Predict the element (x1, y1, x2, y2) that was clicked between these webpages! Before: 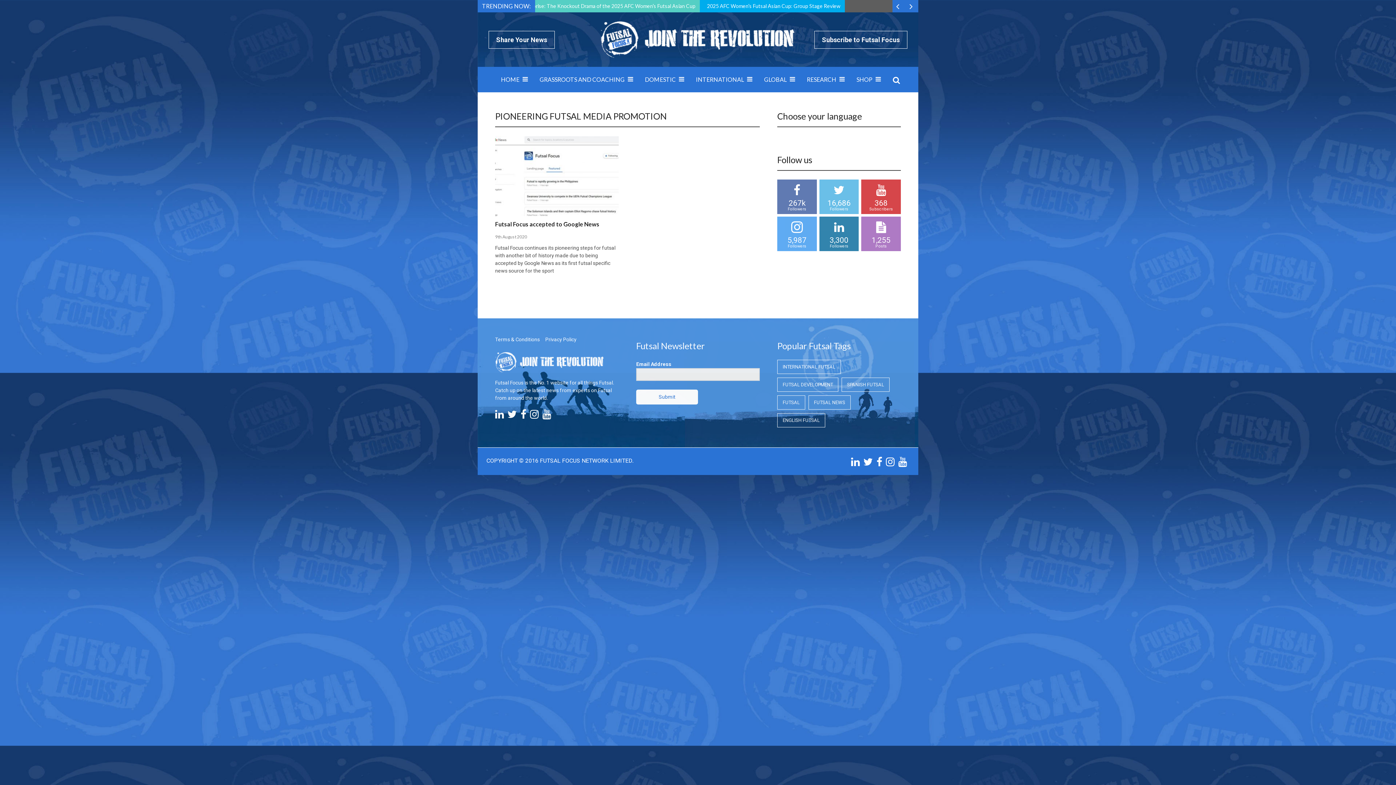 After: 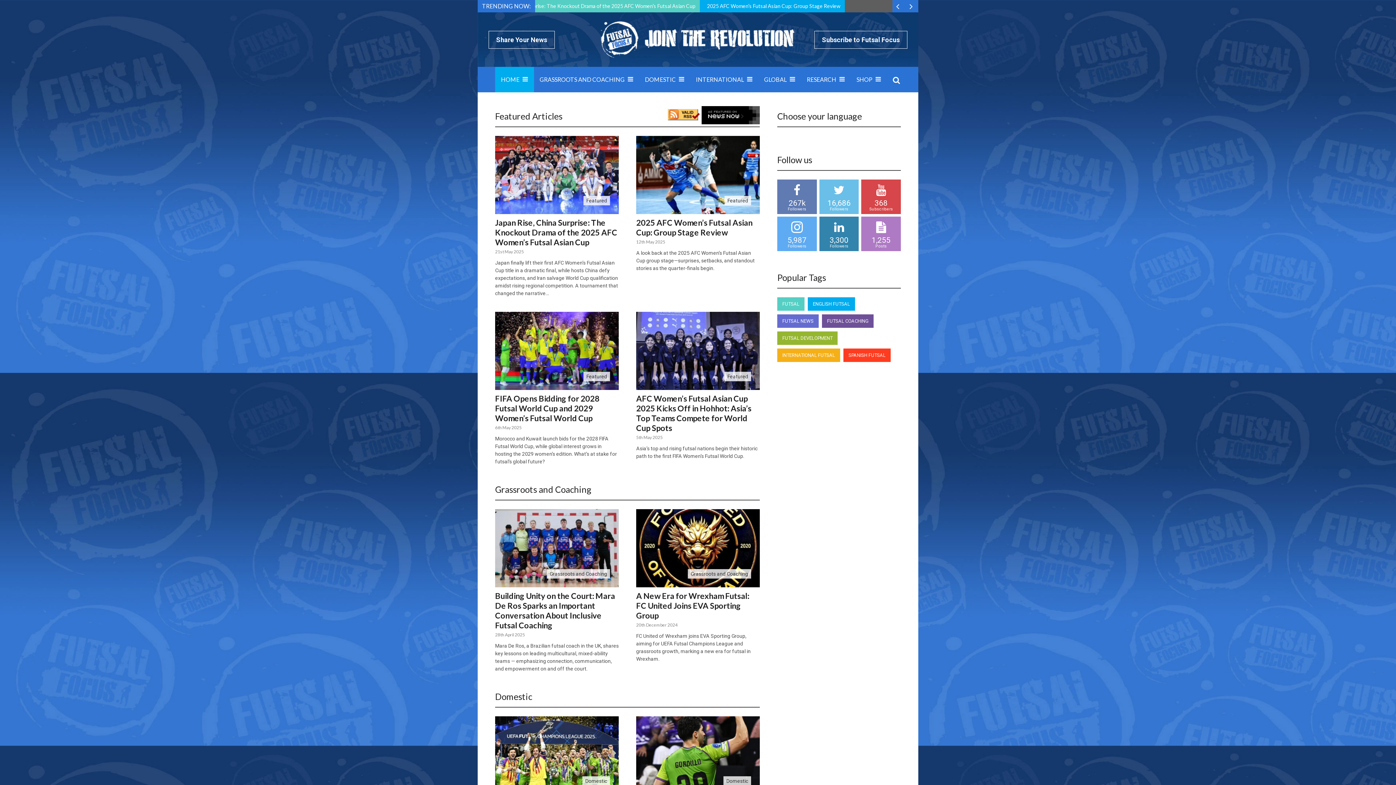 Action: bbox: (601, 36, 795, 42)